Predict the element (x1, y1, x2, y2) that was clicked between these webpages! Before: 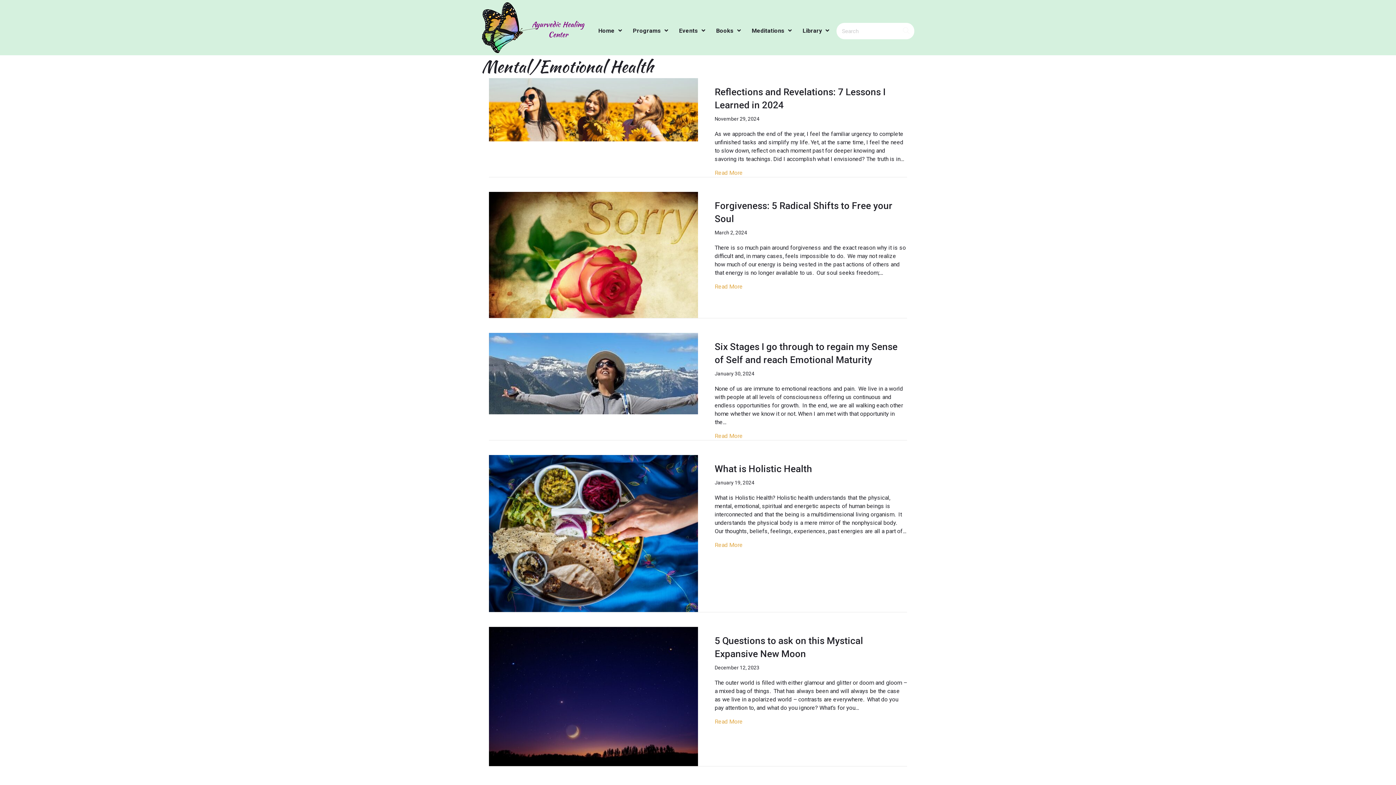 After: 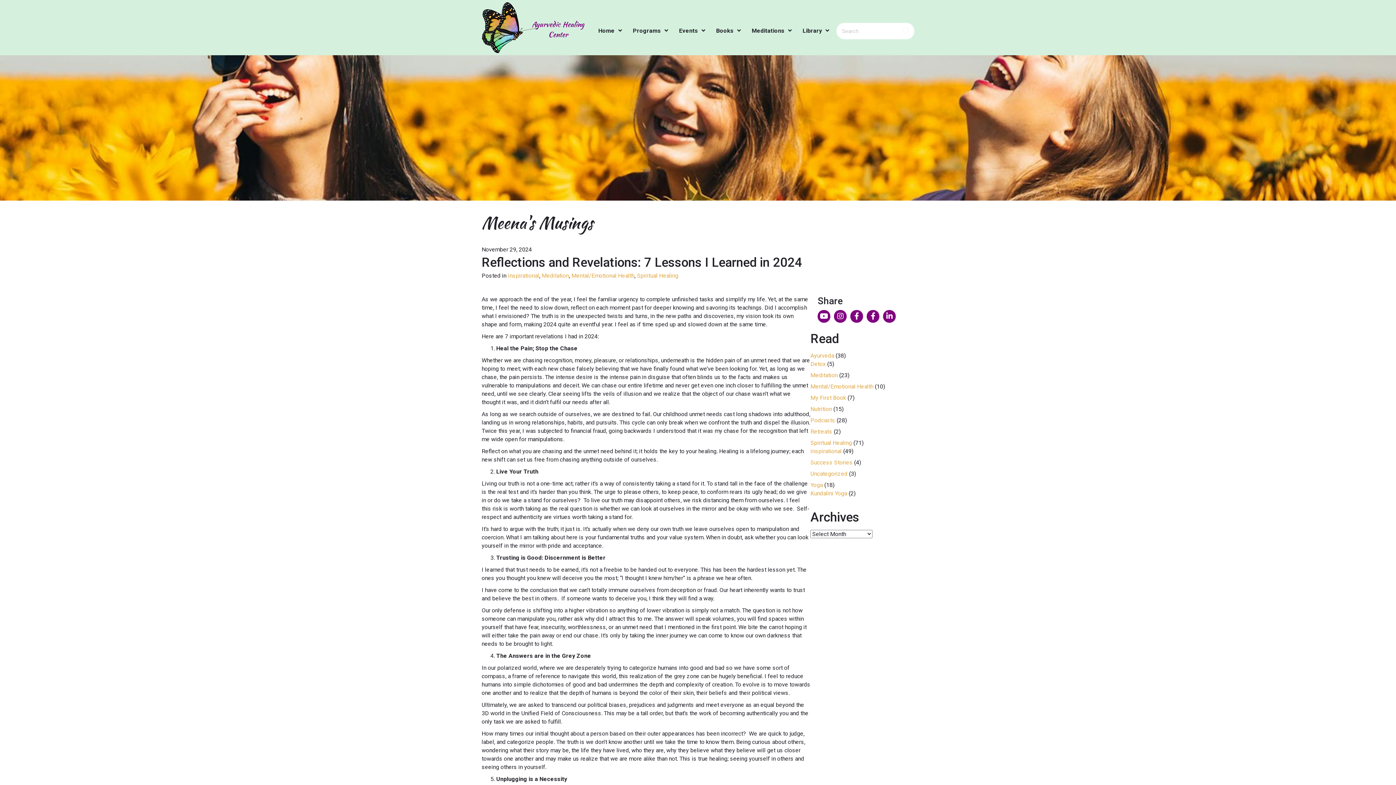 Action: bbox: (489, 105, 698, 112)